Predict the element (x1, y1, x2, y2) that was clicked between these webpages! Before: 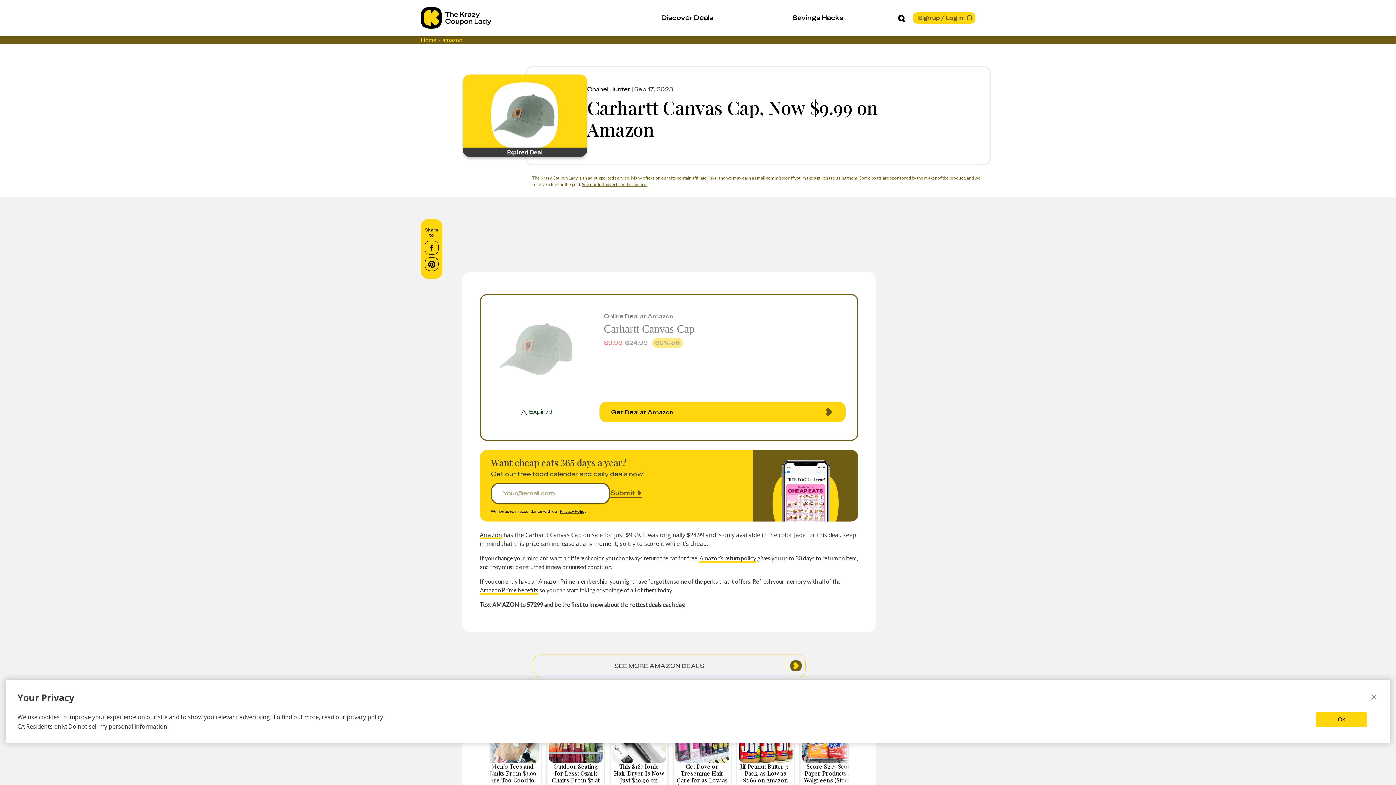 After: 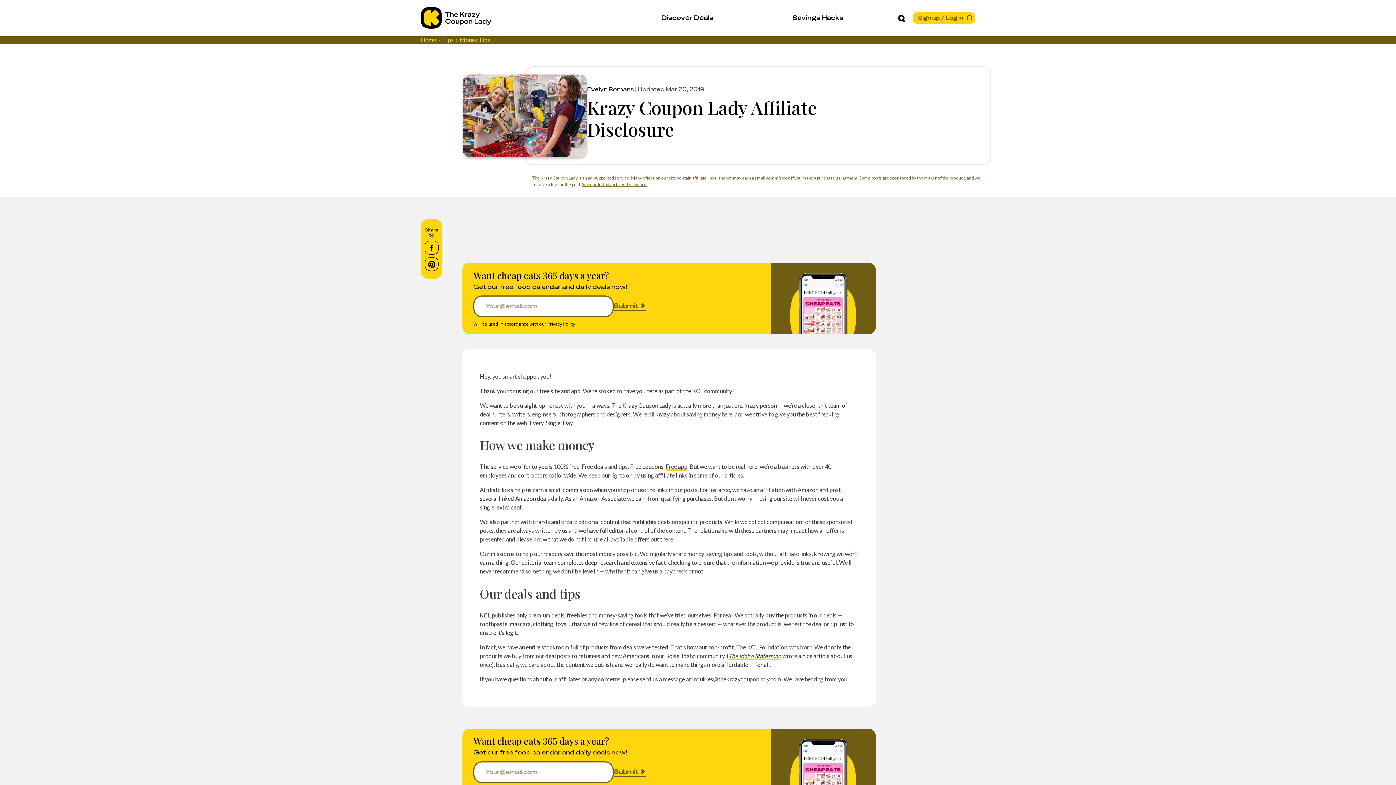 Action: label: Affiliate Disclosure bbox: (582, 181, 647, 187)